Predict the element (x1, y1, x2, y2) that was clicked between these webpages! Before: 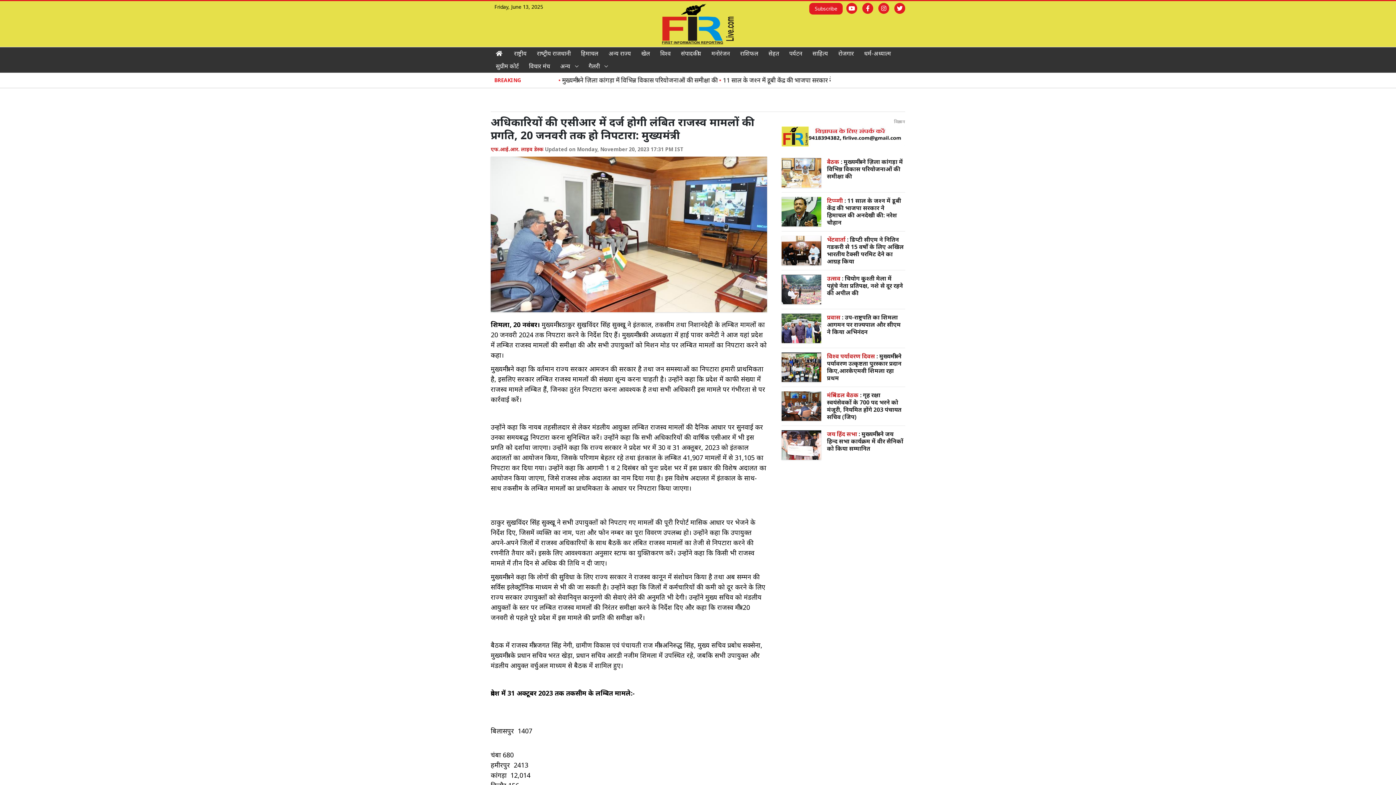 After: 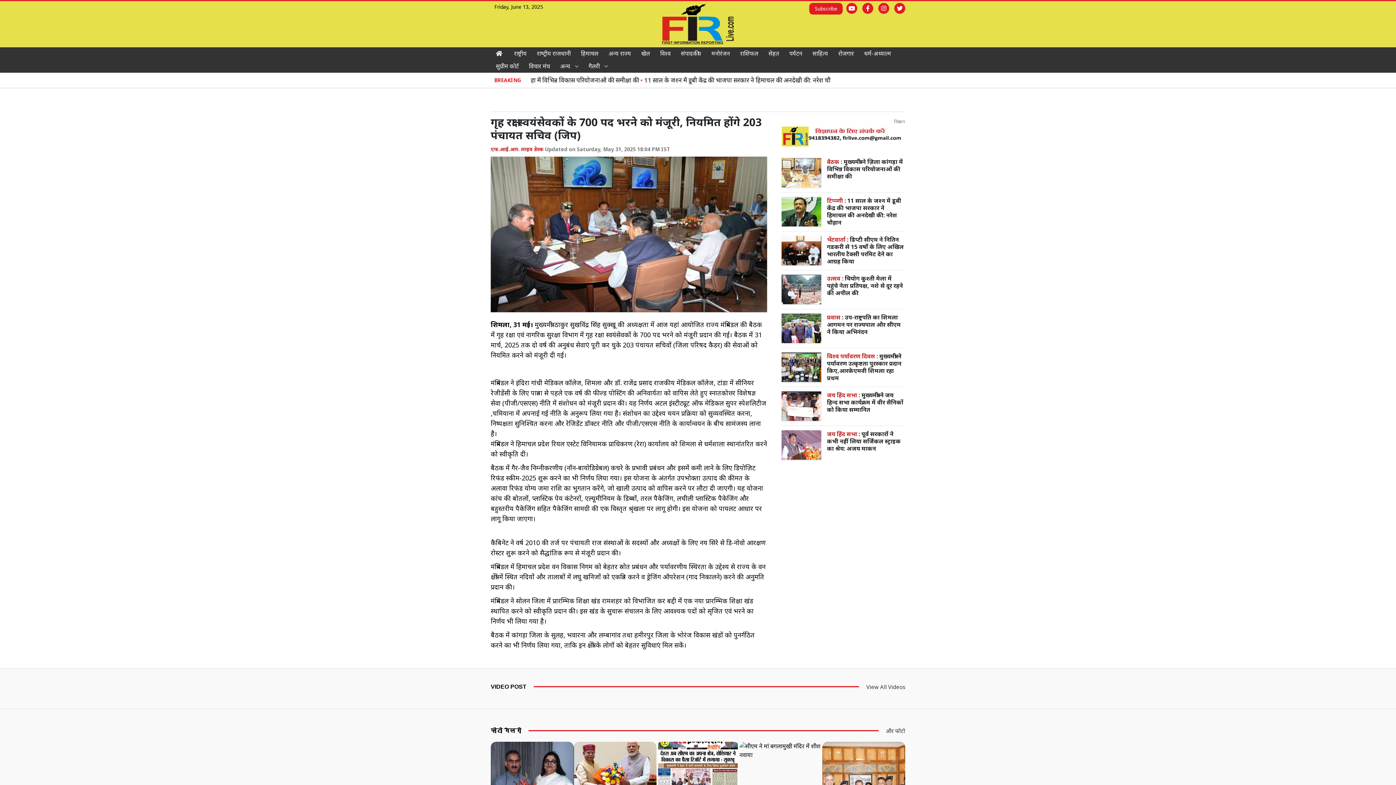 Action: label: मंत्रिमंडल बैठक : गृह रक्षा स्वयंसेवकों के 700 पद भरने को मंजूरी, नियमित होंगे 203 पंचायत सचिव (जिप) bbox: (781, 387, 905, 426)